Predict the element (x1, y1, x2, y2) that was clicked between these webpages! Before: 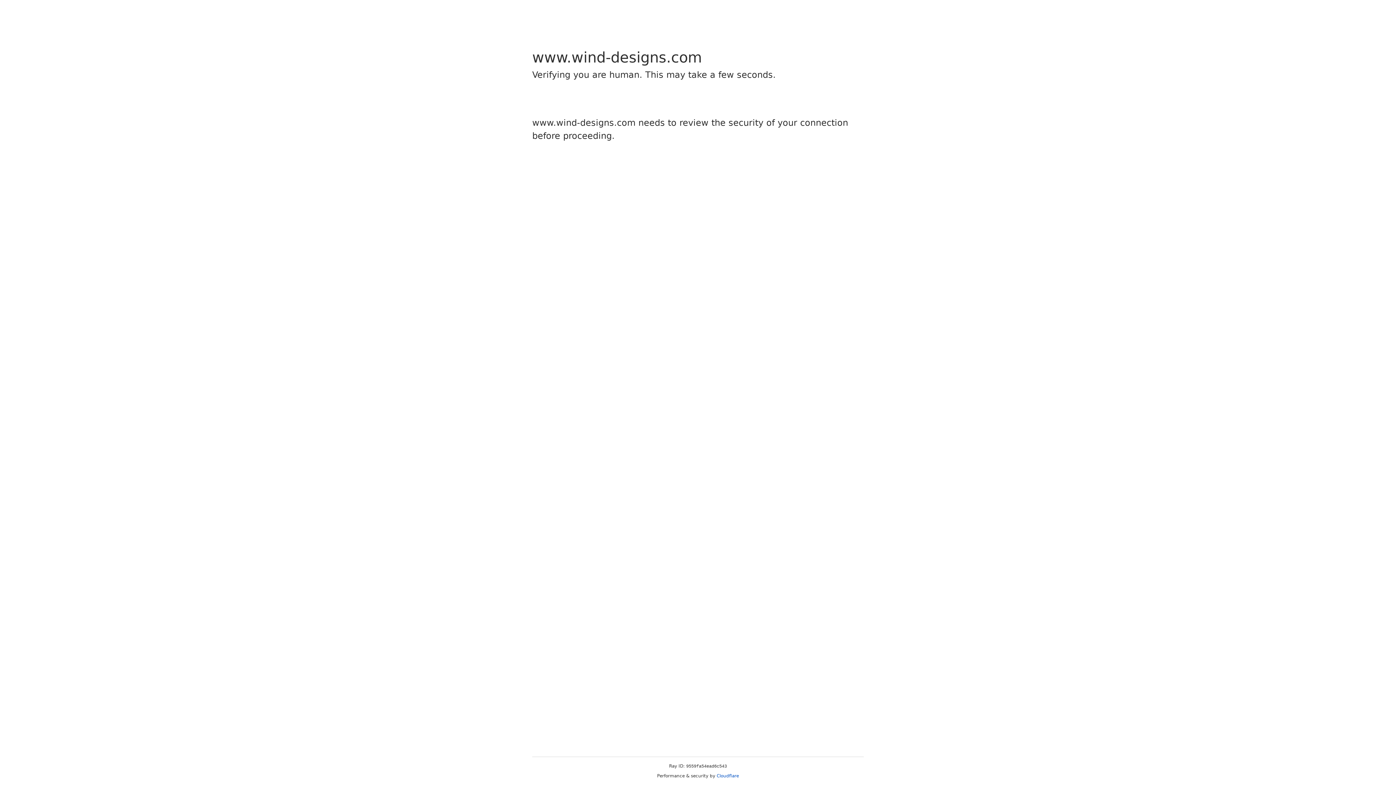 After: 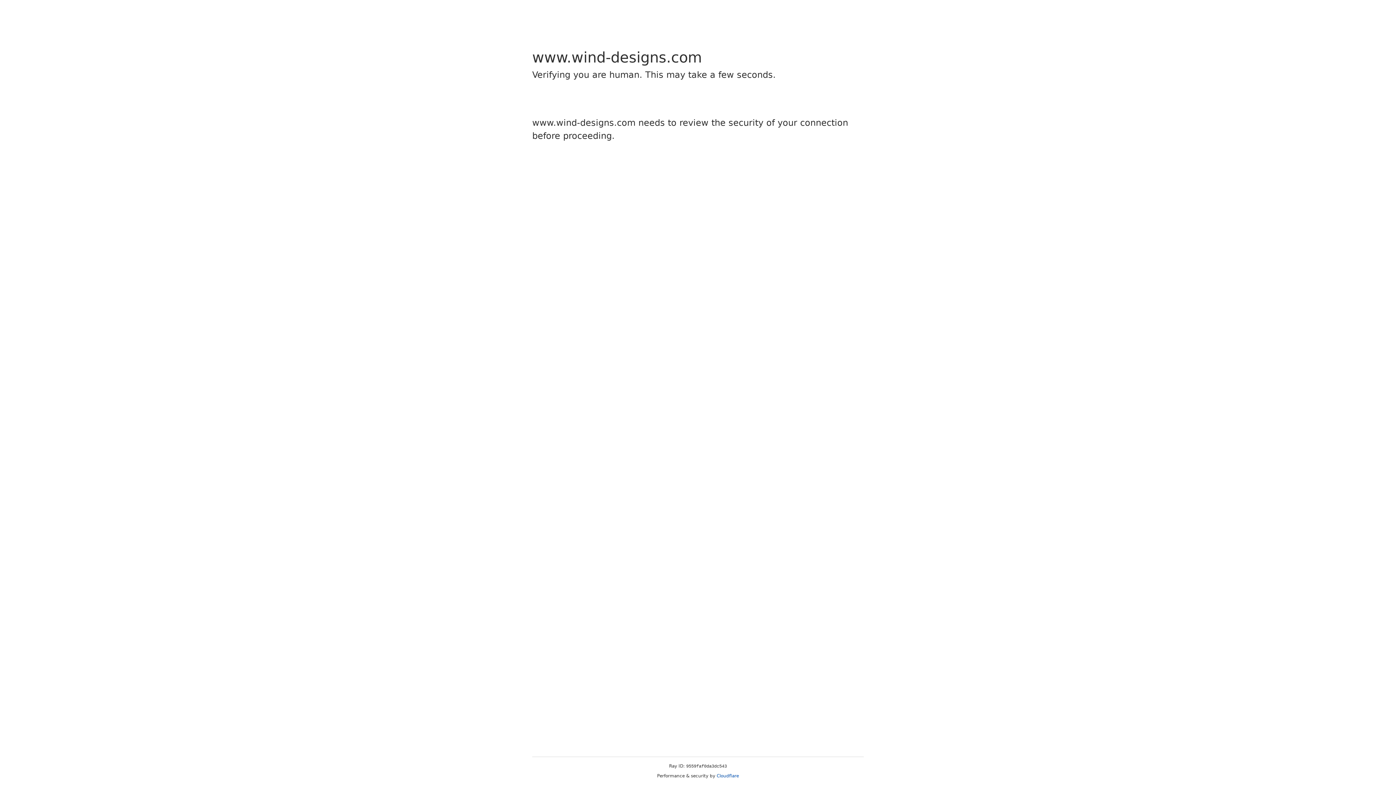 Action: bbox: (716, 773, 739, 778) label: Cloudflare